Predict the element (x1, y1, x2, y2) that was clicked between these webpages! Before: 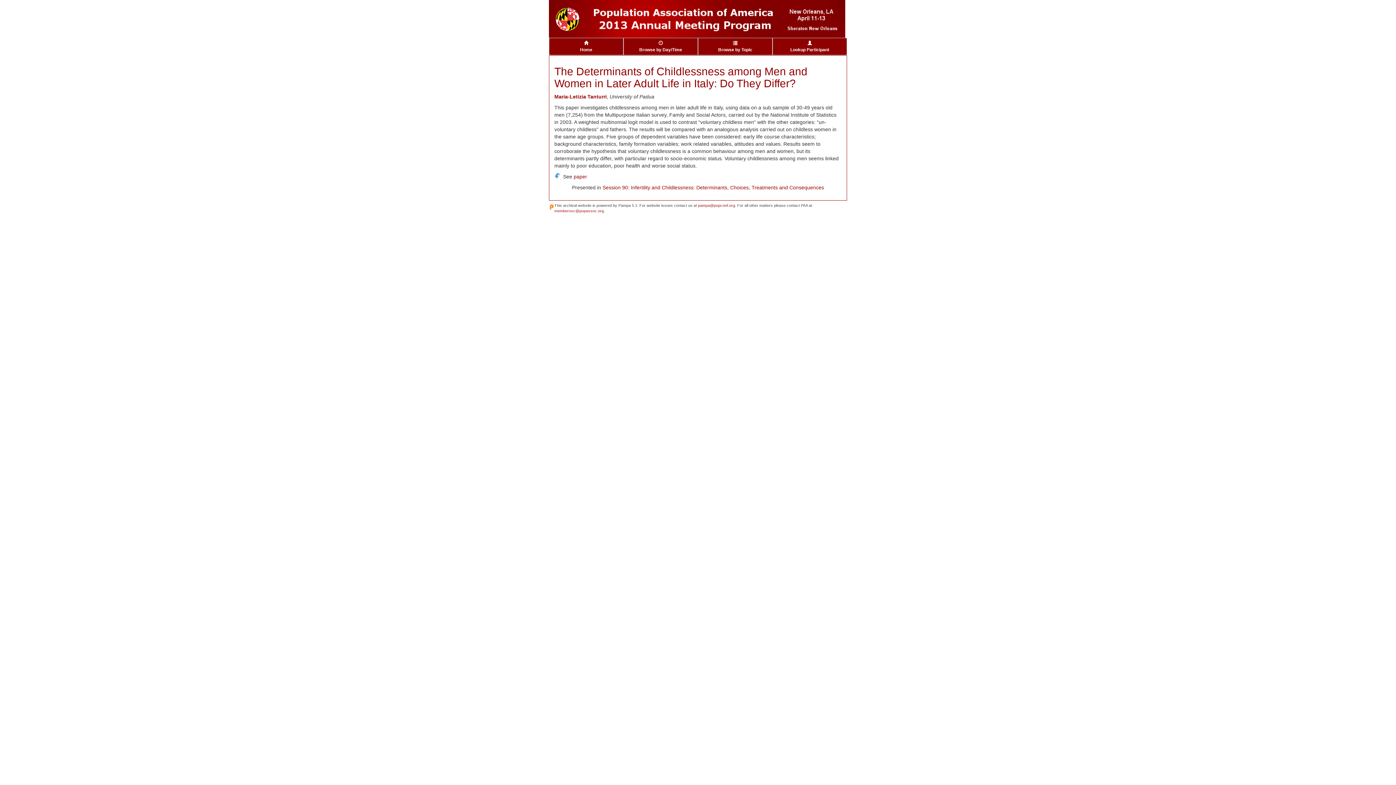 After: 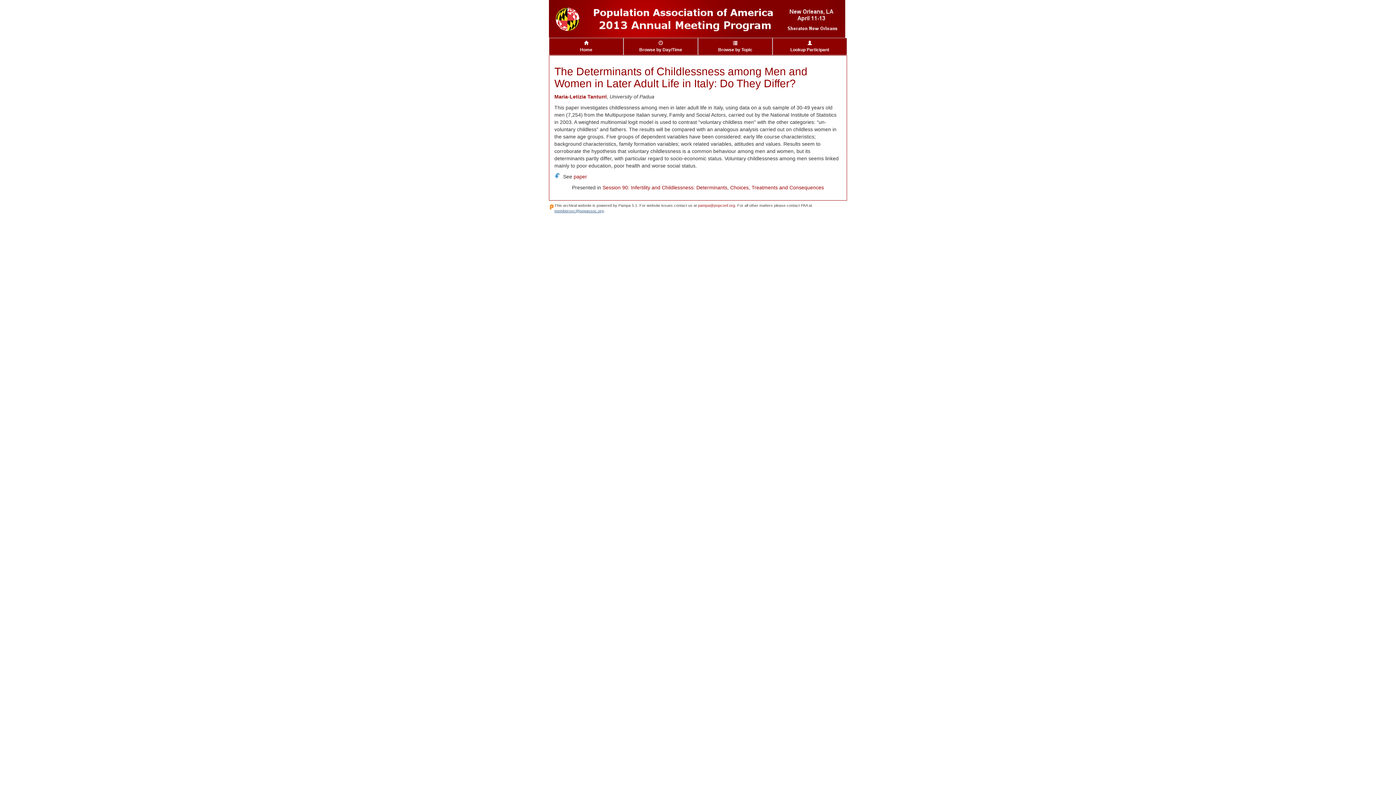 Action: label: membersvc@popassoc.org bbox: (554, 208, 604, 213)